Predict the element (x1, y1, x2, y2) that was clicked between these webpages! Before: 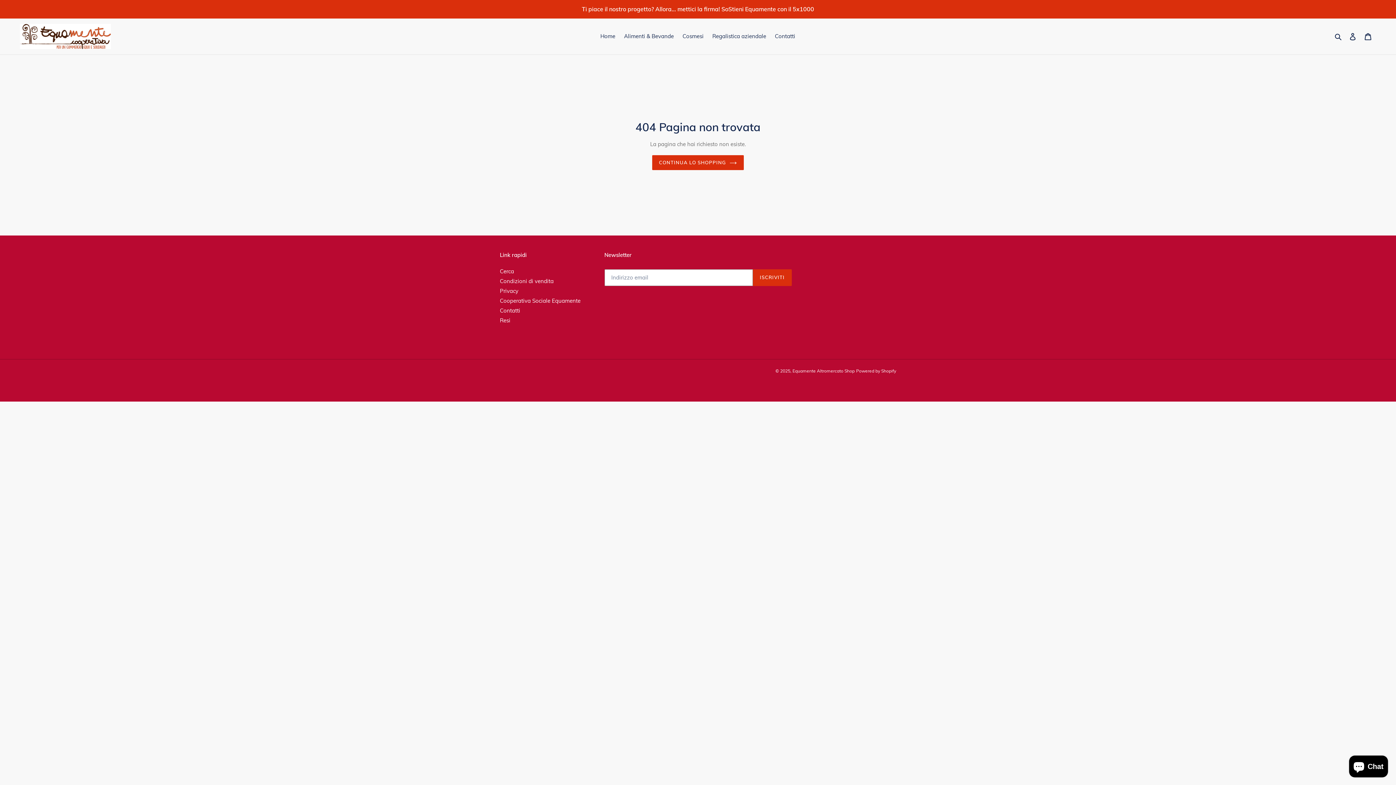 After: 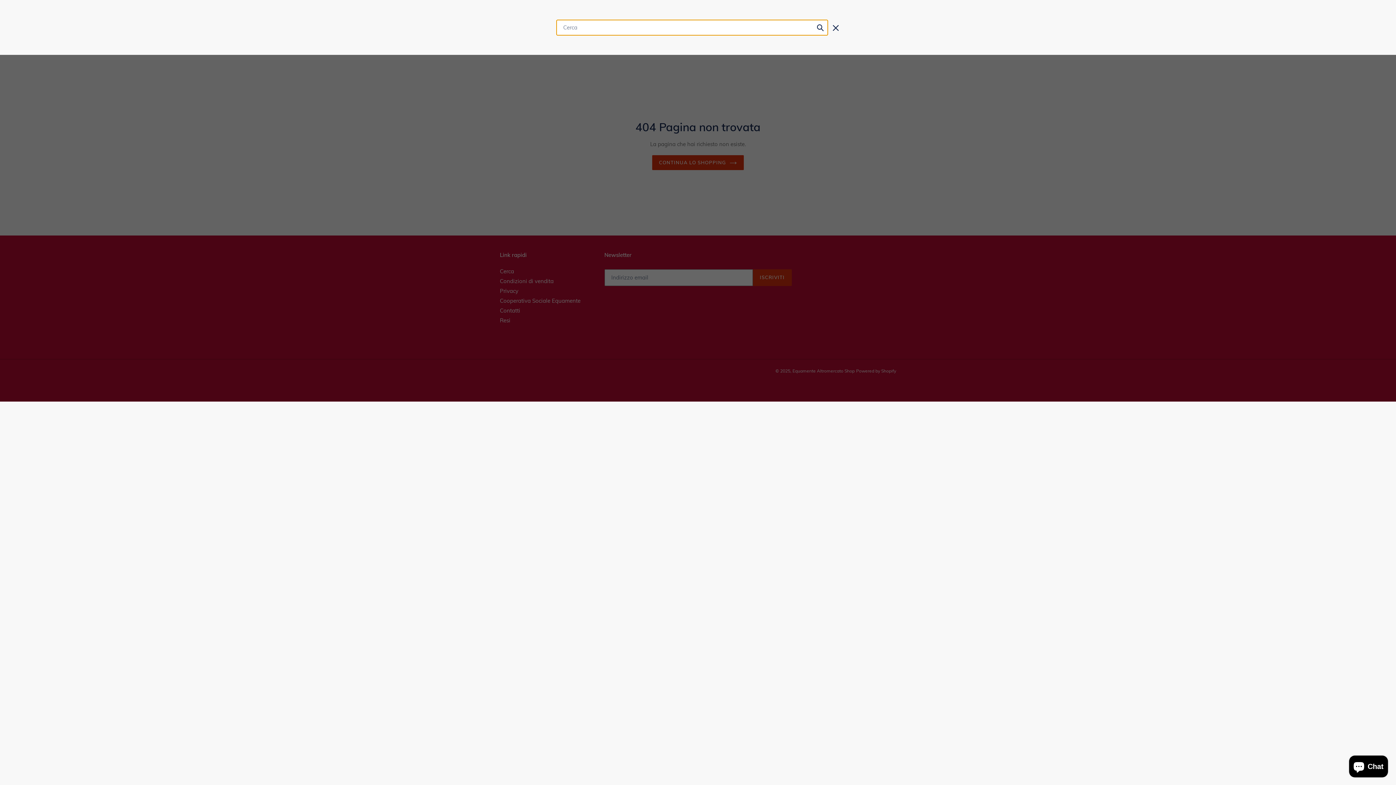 Action: label: Cerca bbox: (1332, 32, 1345, 40)